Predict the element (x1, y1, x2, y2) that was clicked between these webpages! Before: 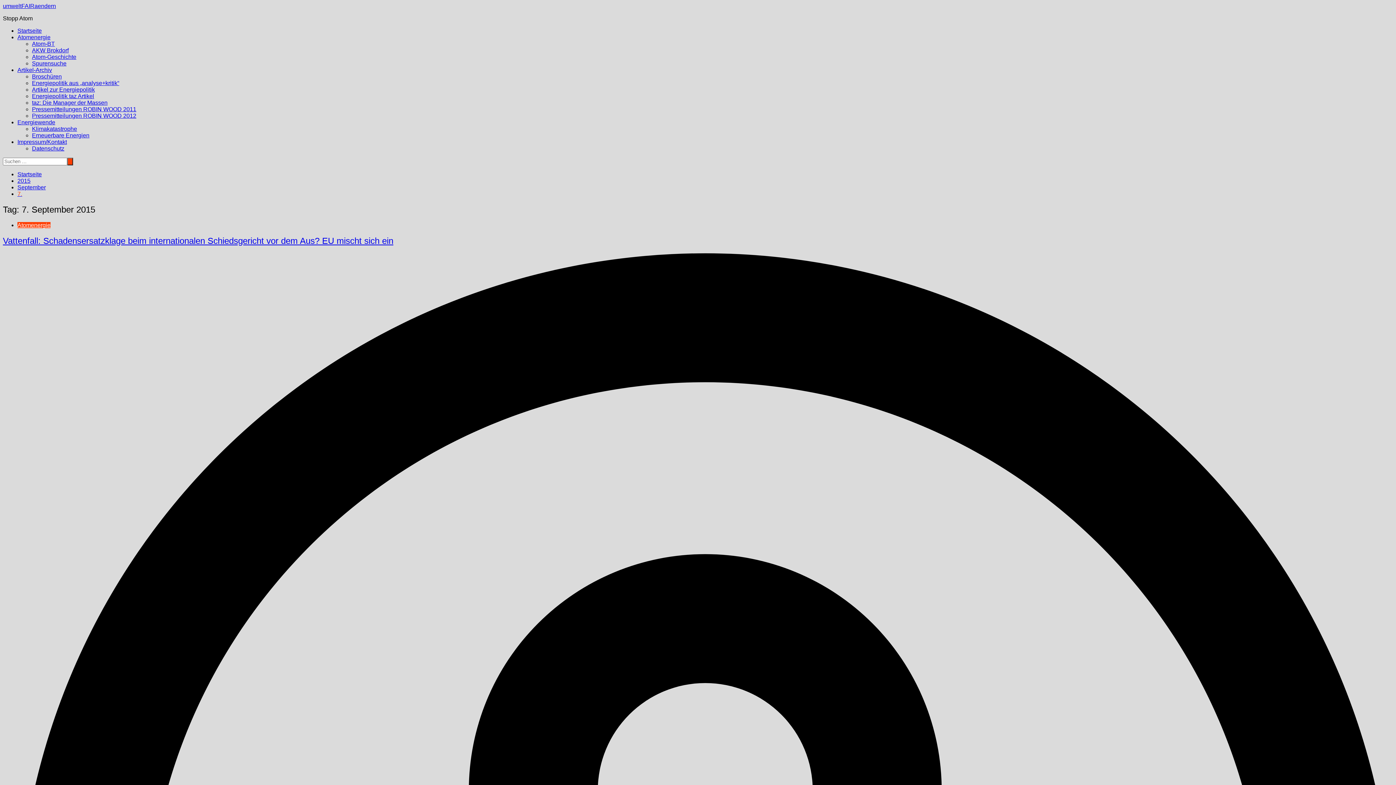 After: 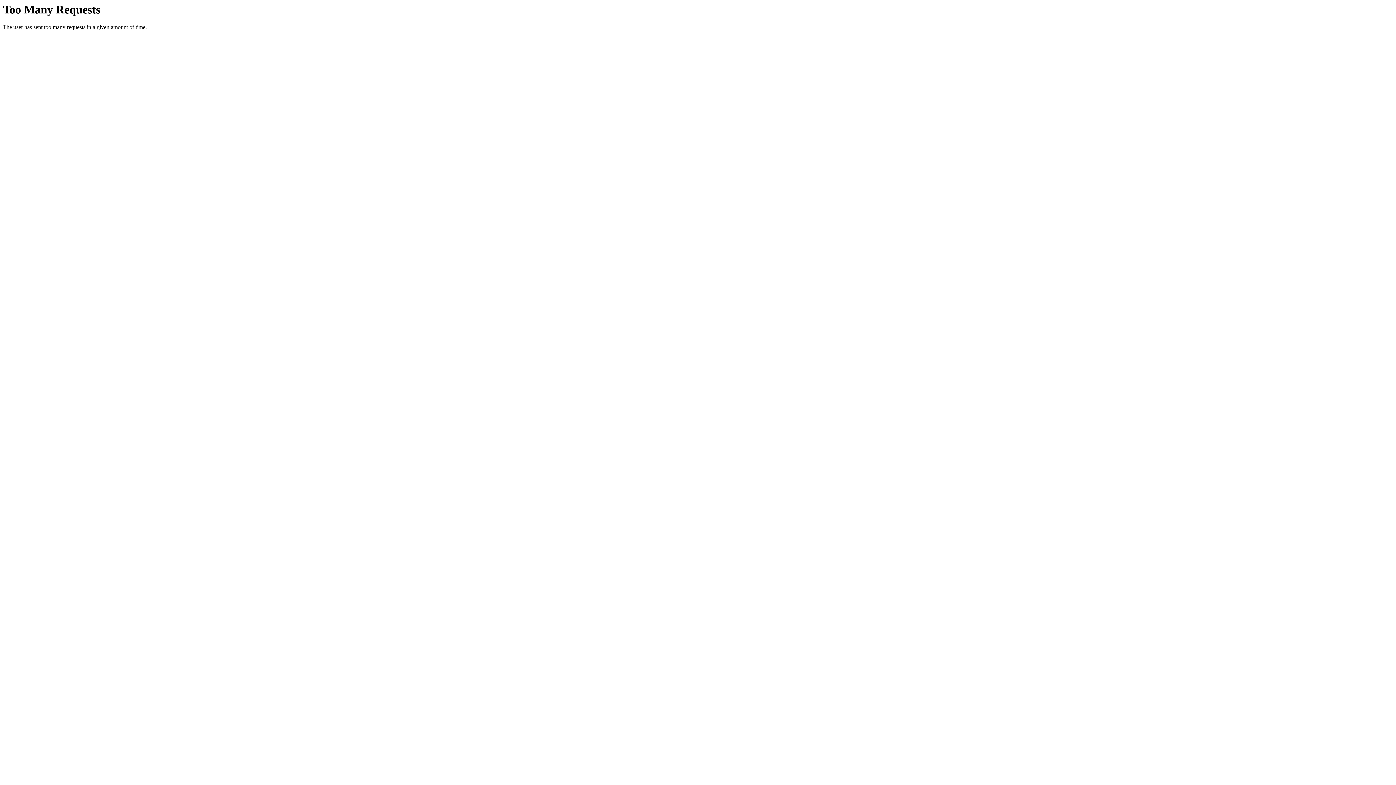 Action: label: Pressemitteilungen ROBIN WOOD 2011 bbox: (32, 106, 136, 112)